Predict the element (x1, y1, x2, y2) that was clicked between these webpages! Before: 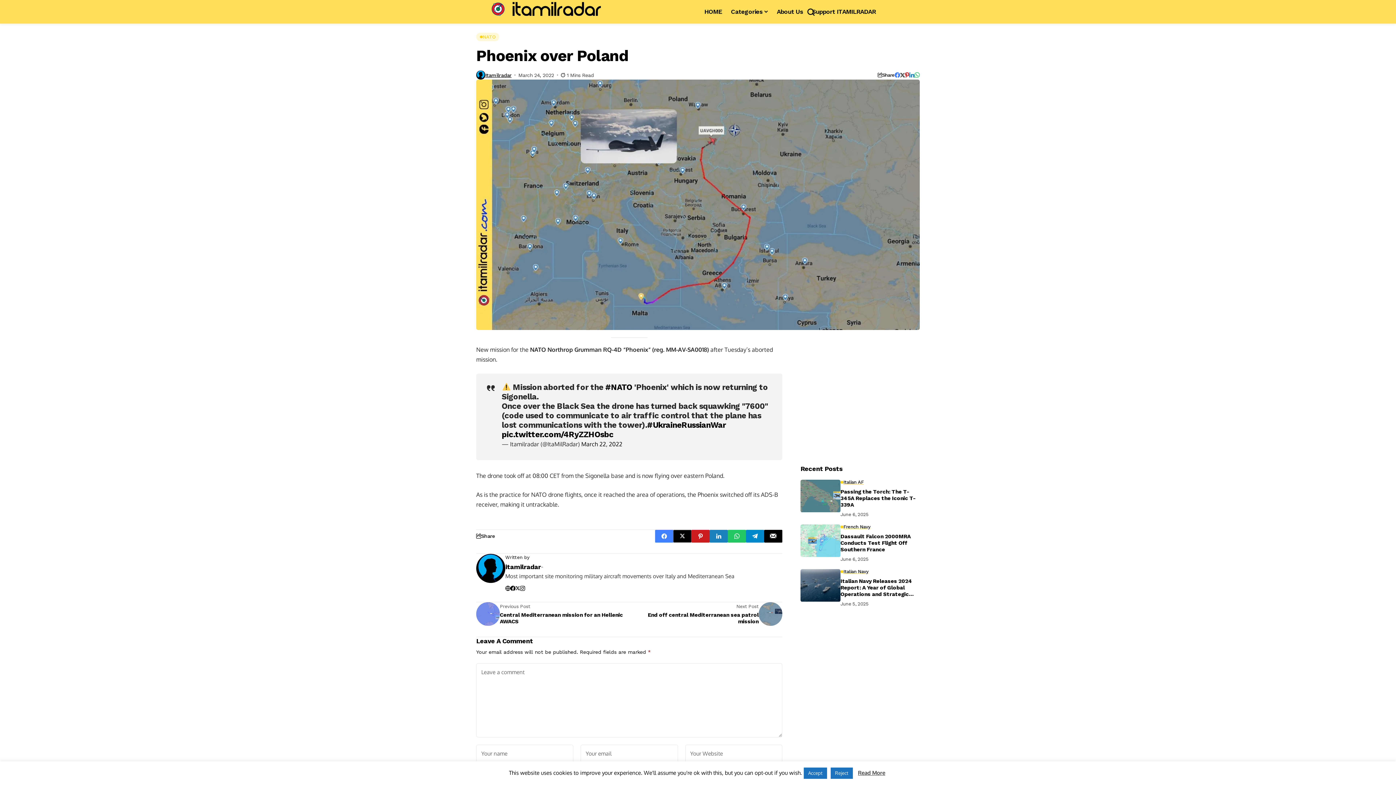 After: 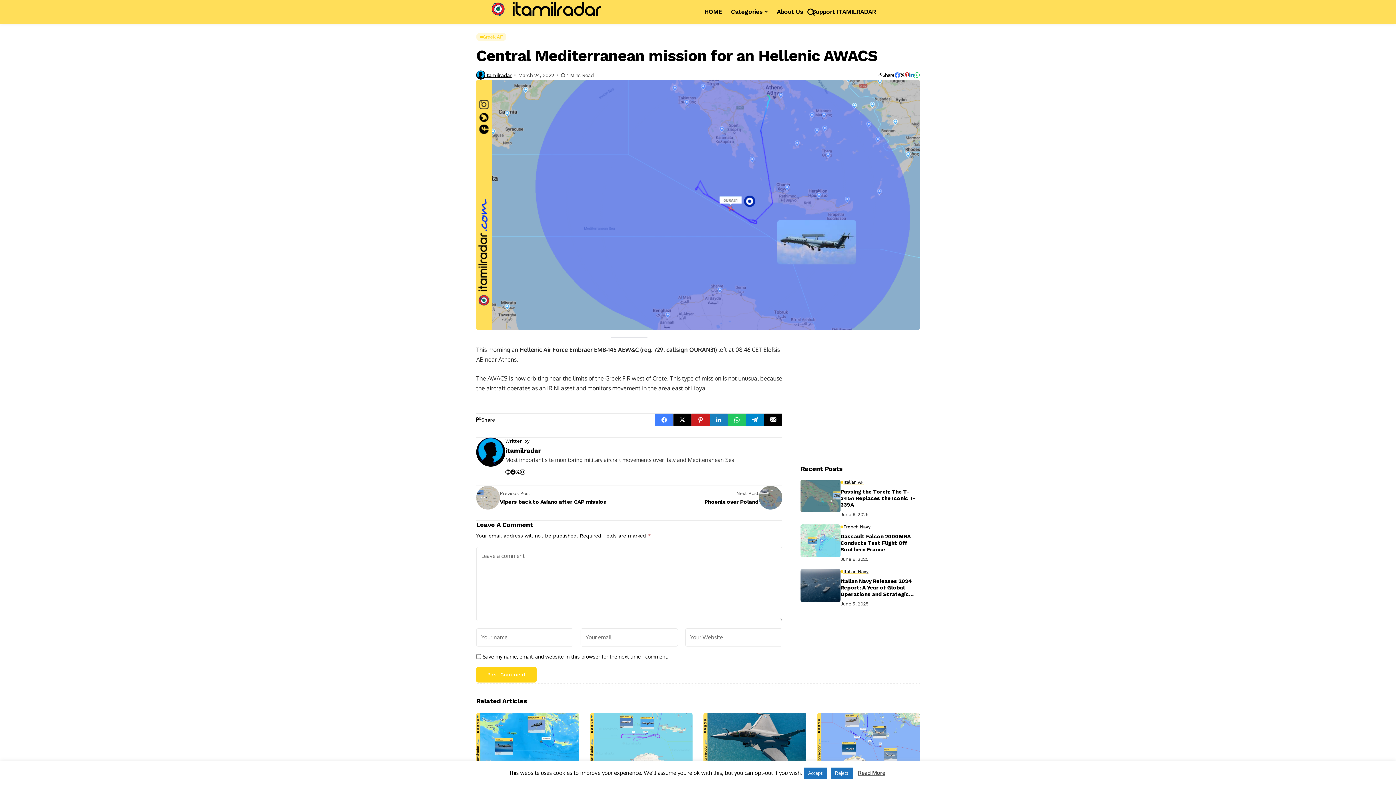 Action: label: Previous Post
Central Mediterranean mission for an Hellenic AWACS bbox: (476, 602, 629, 626)